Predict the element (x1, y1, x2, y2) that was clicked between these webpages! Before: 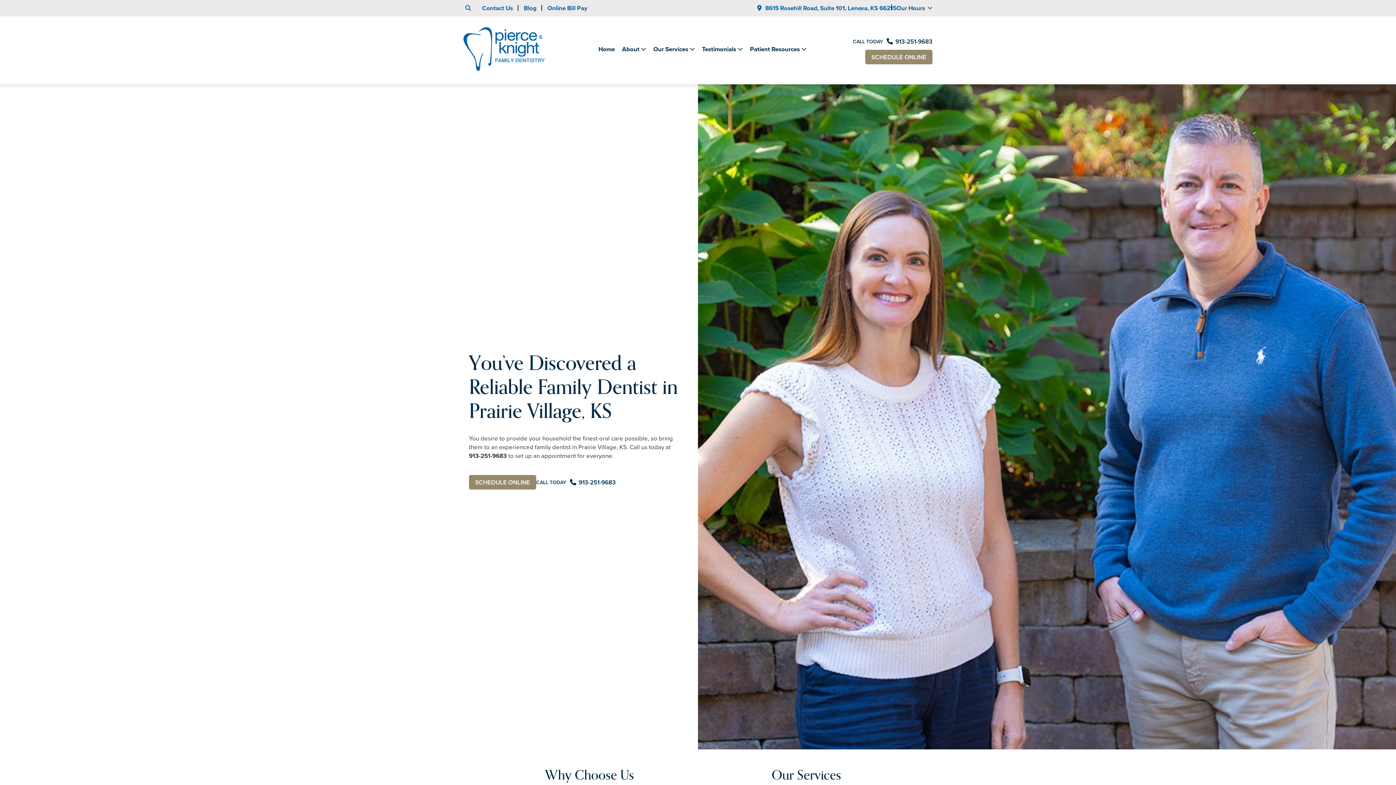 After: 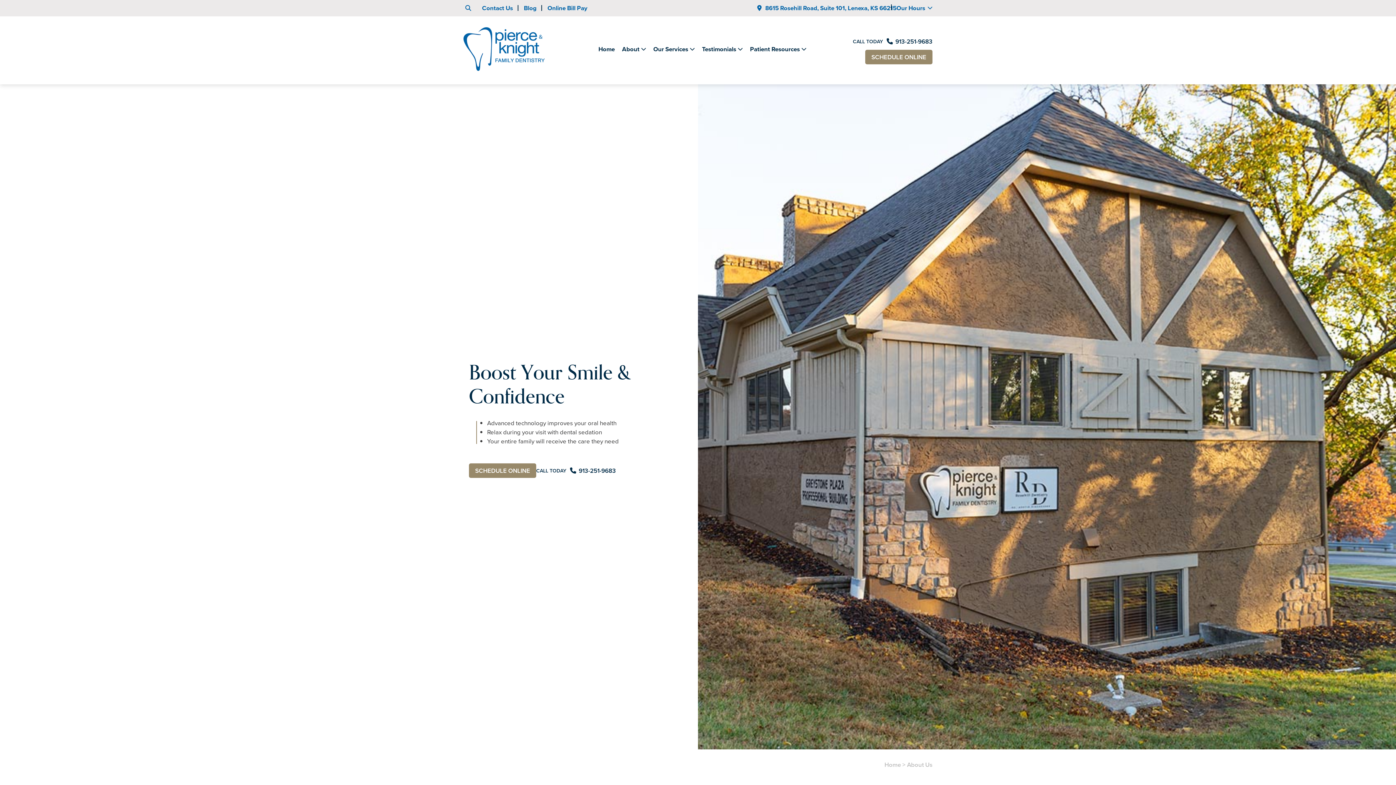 Action: bbox: (625, 45, 649, 53) label: About